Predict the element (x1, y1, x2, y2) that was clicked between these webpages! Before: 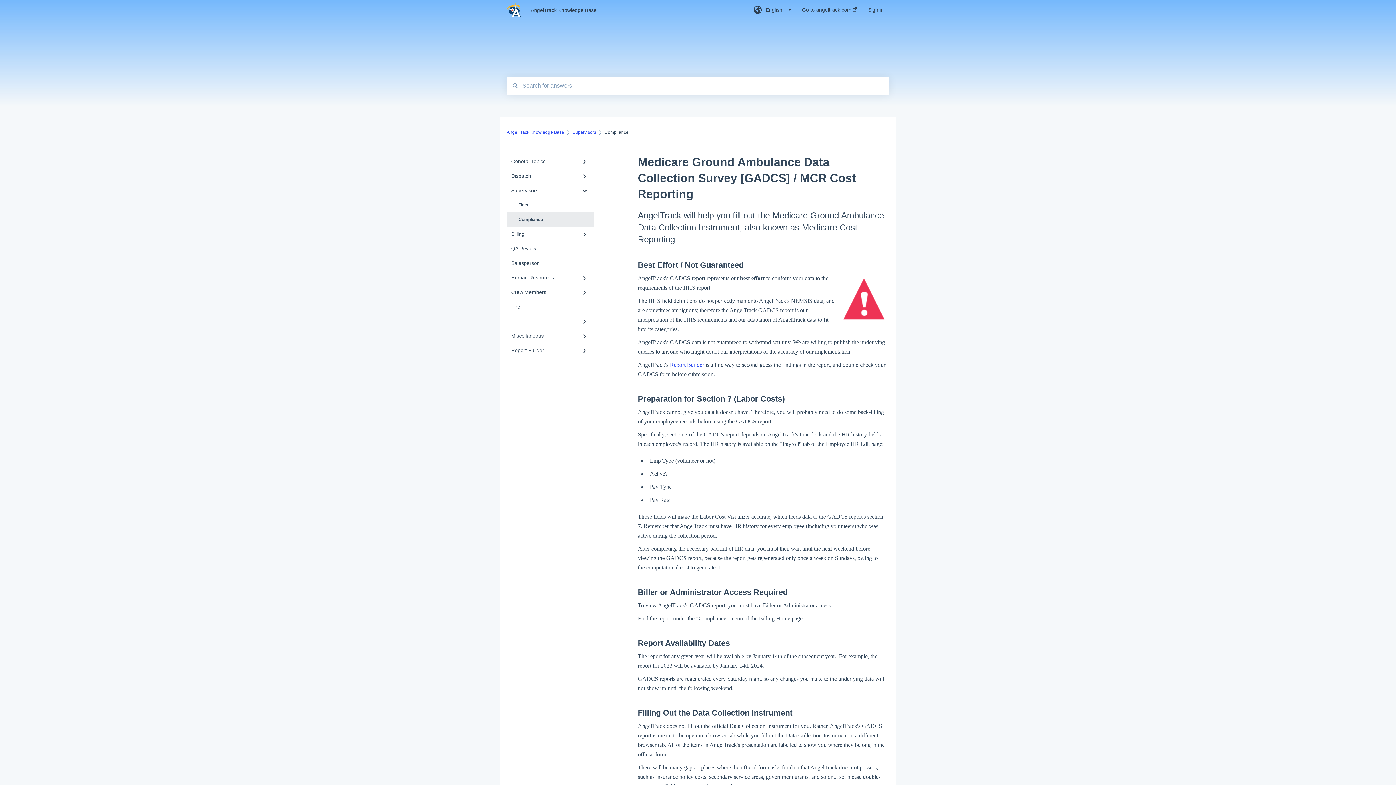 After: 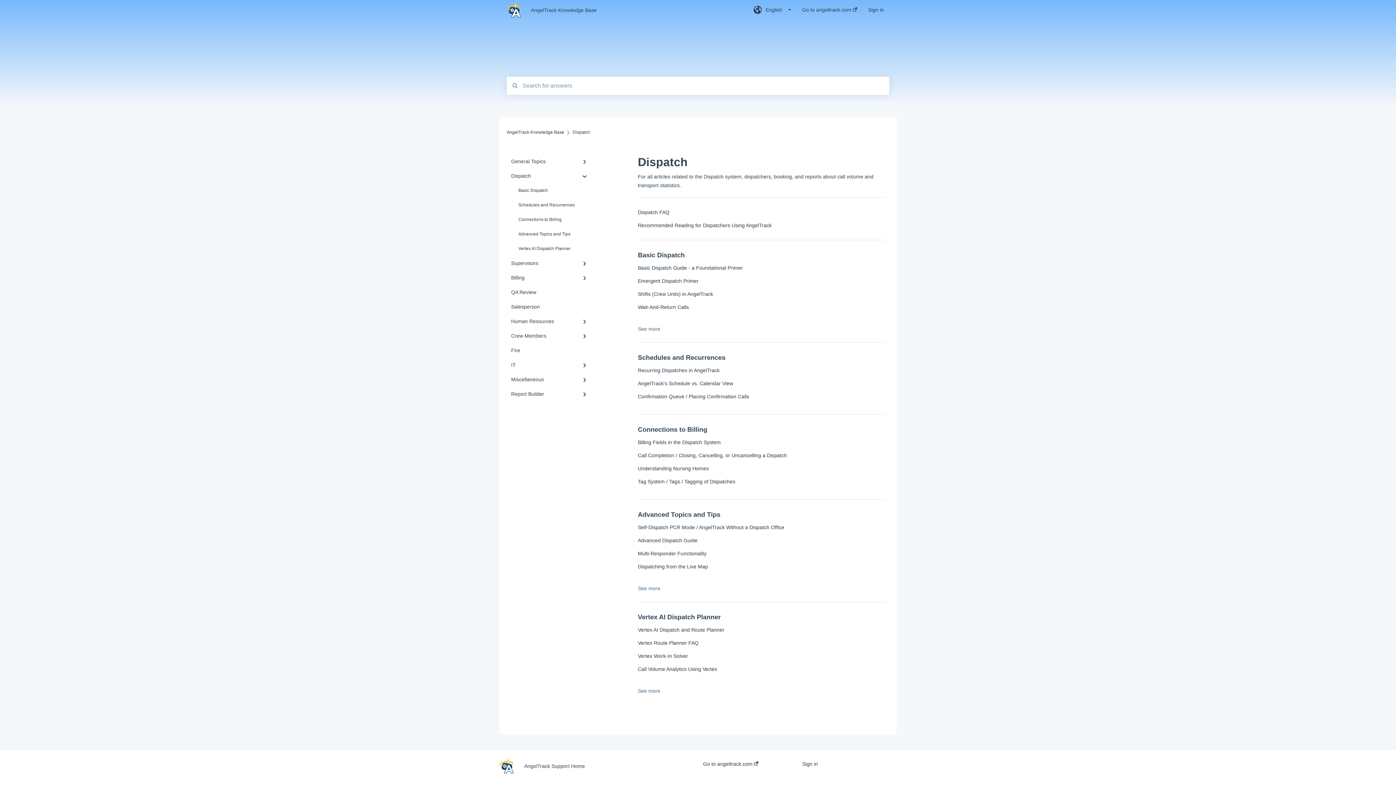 Action: bbox: (506, 168, 594, 183) label: Dispatch